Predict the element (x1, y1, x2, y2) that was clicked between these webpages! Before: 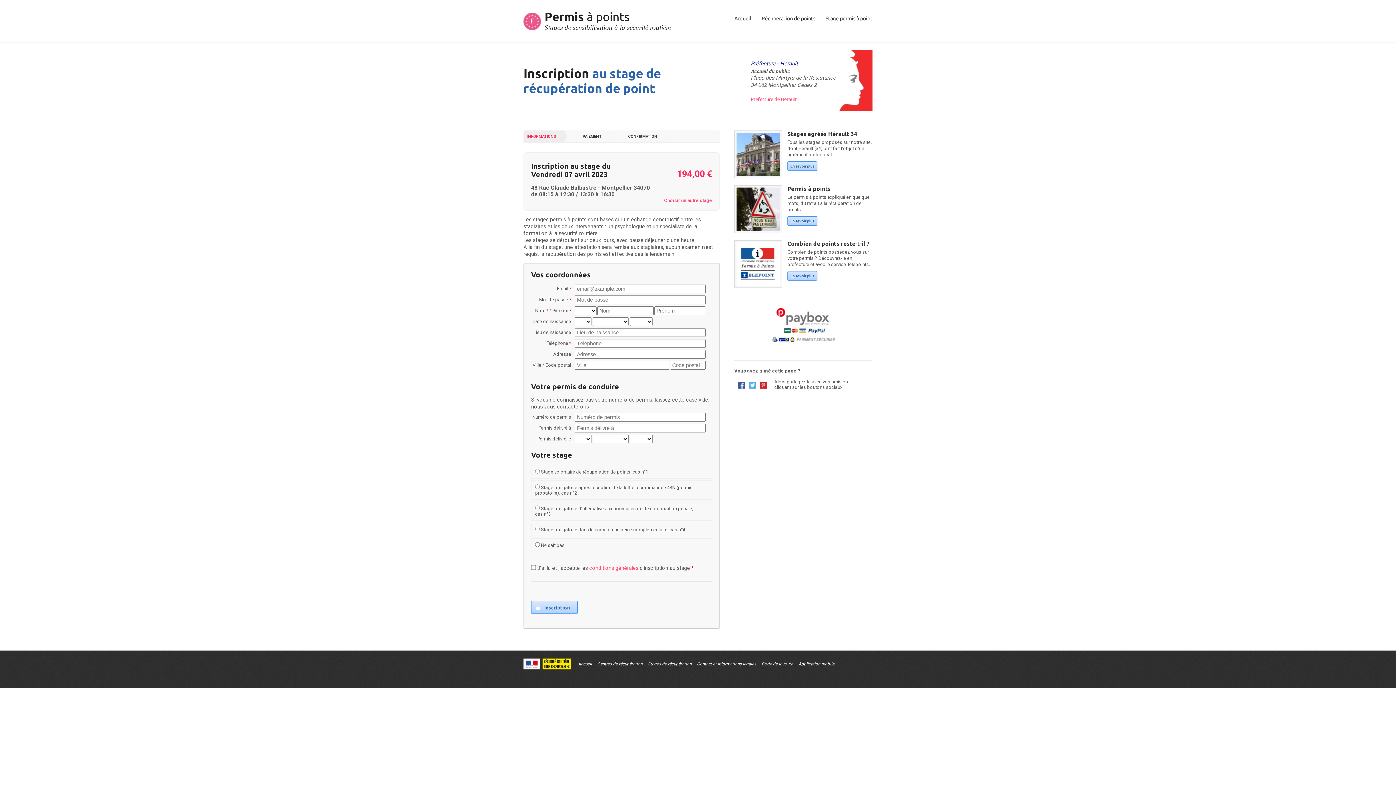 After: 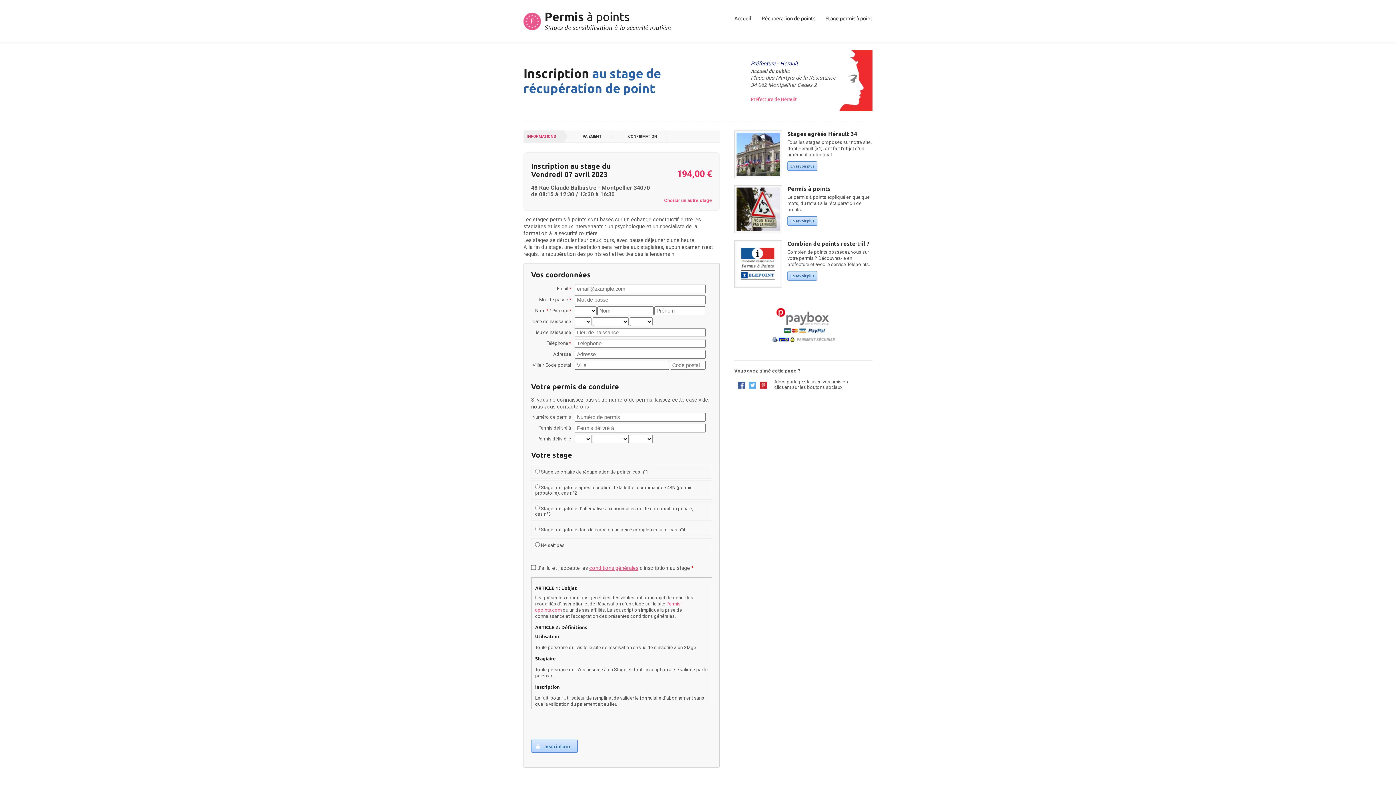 Action: bbox: (589, 565, 638, 571) label: conditions générales